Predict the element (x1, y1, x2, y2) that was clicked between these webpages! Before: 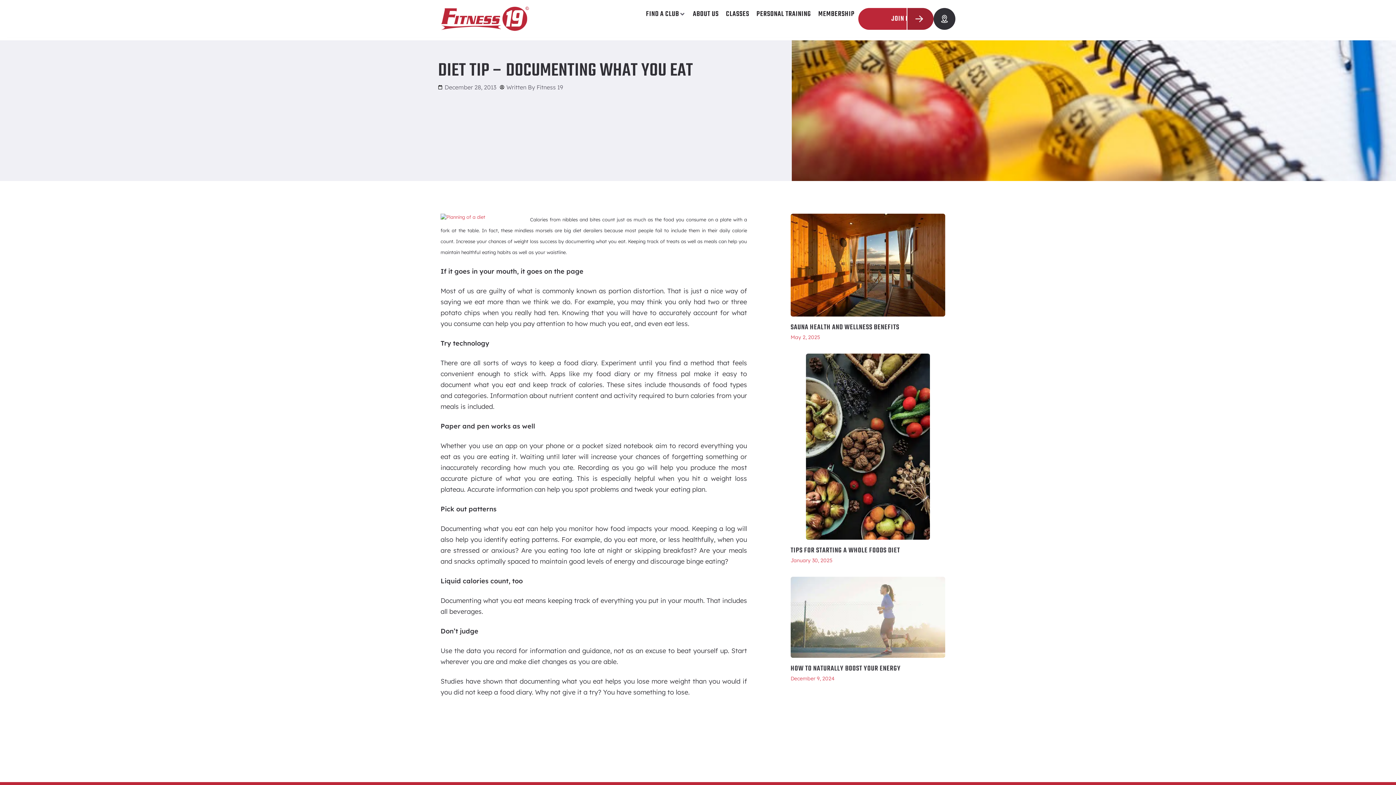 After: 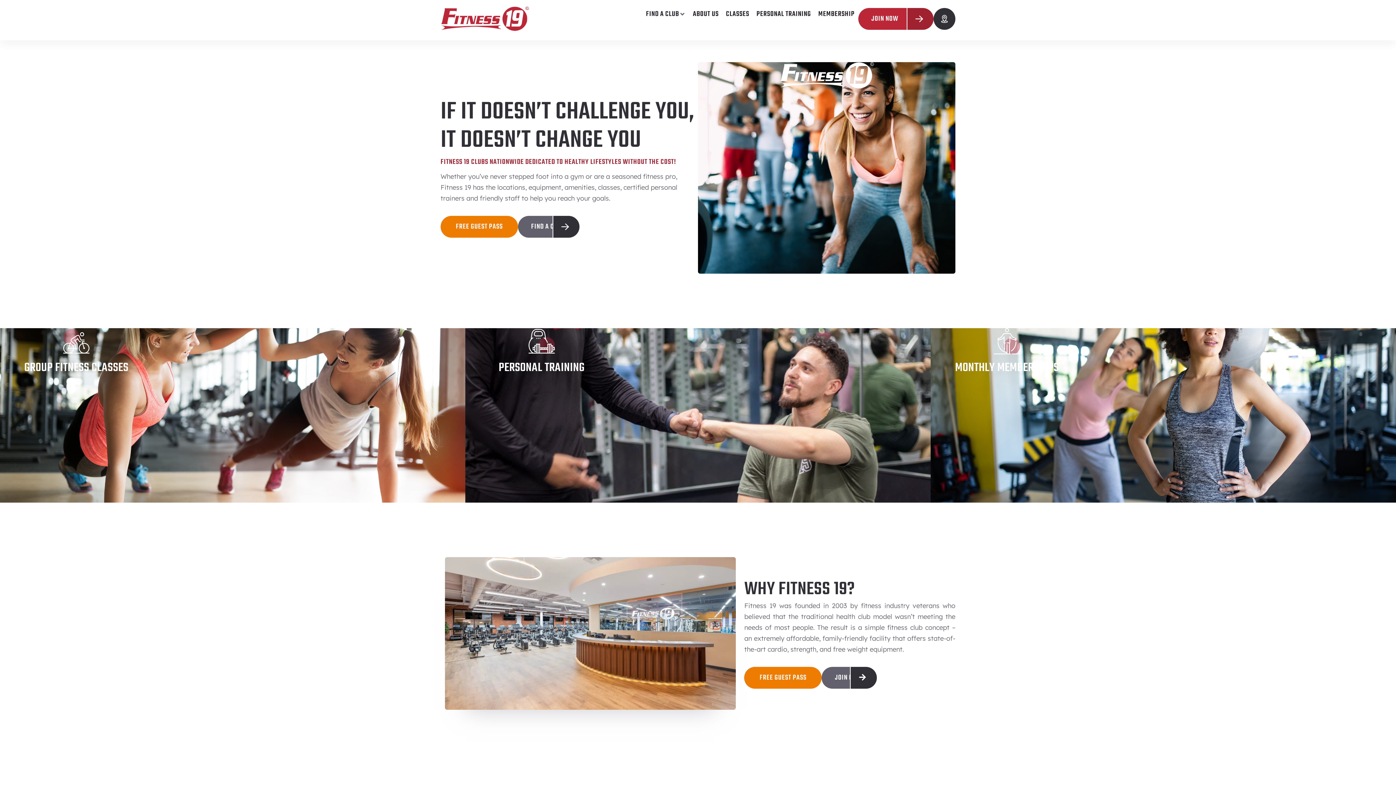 Action: bbox: (440, 6, 529, 31)